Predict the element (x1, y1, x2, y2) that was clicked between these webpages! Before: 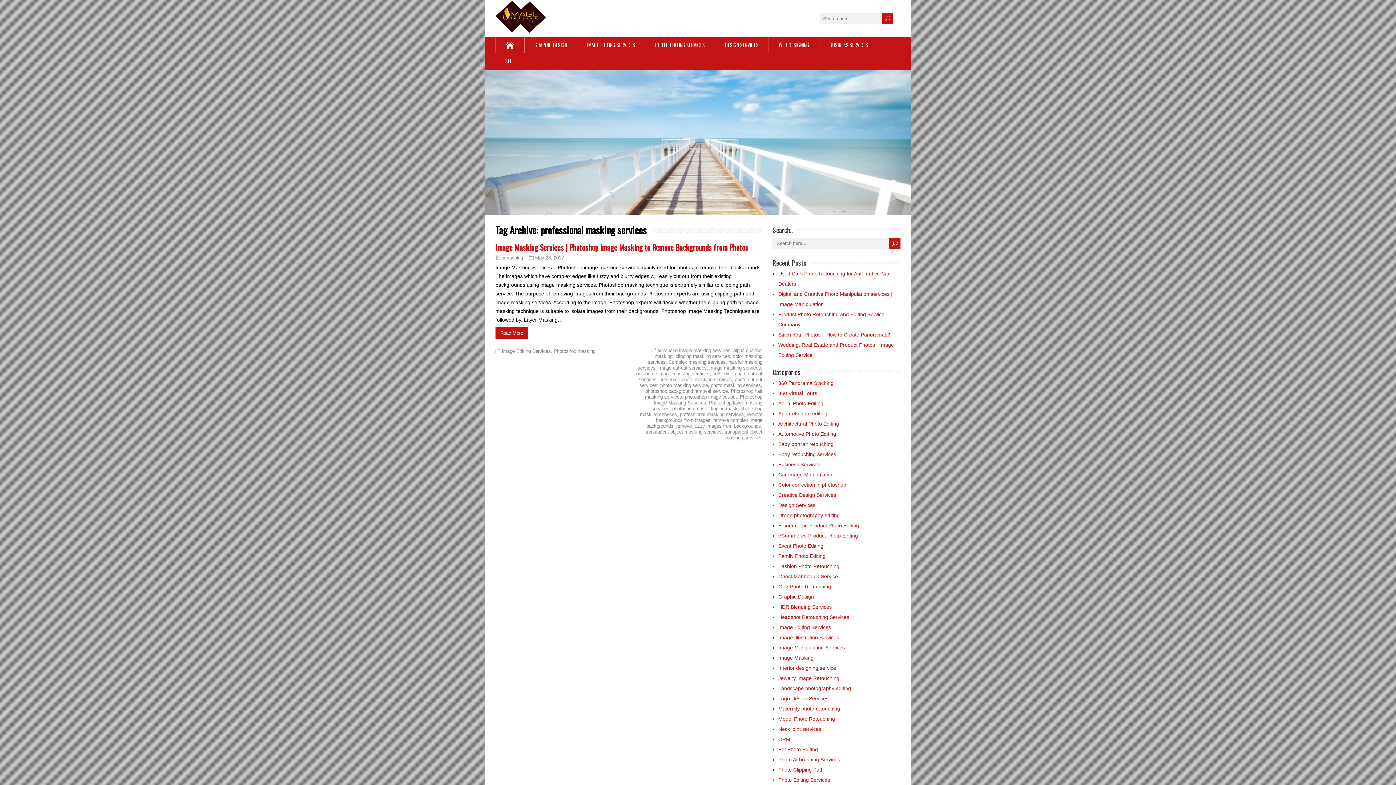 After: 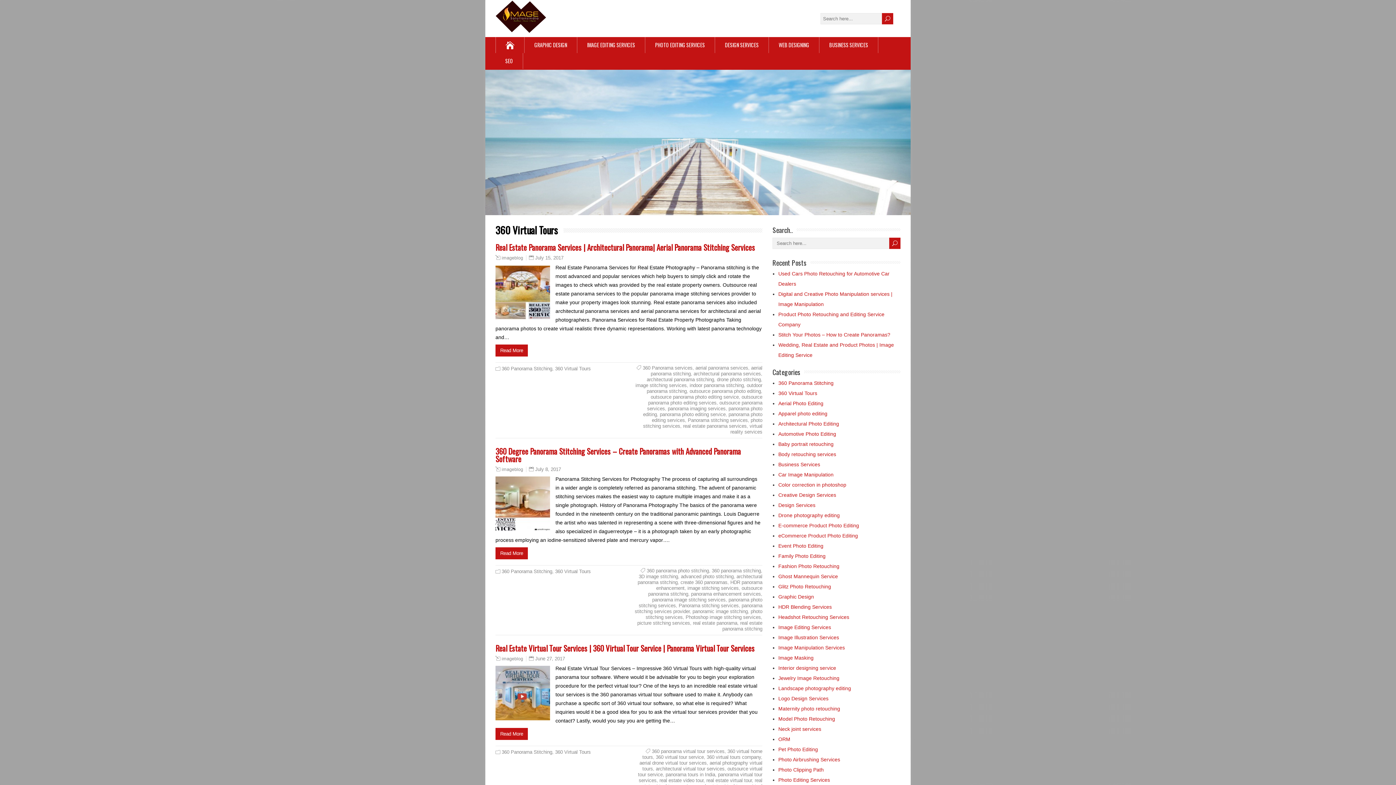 Action: bbox: (778, 390, 817, 396) label: 360 Virtual Tours